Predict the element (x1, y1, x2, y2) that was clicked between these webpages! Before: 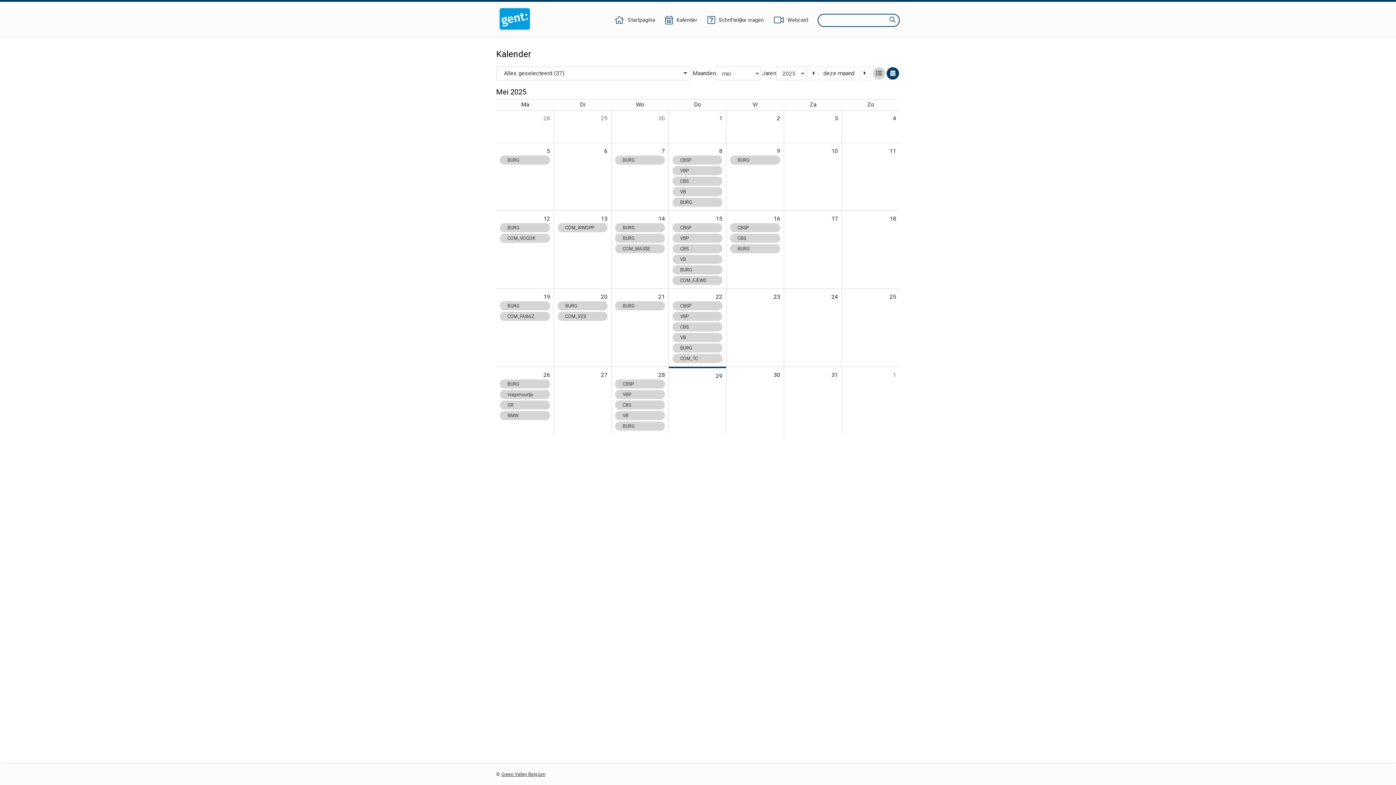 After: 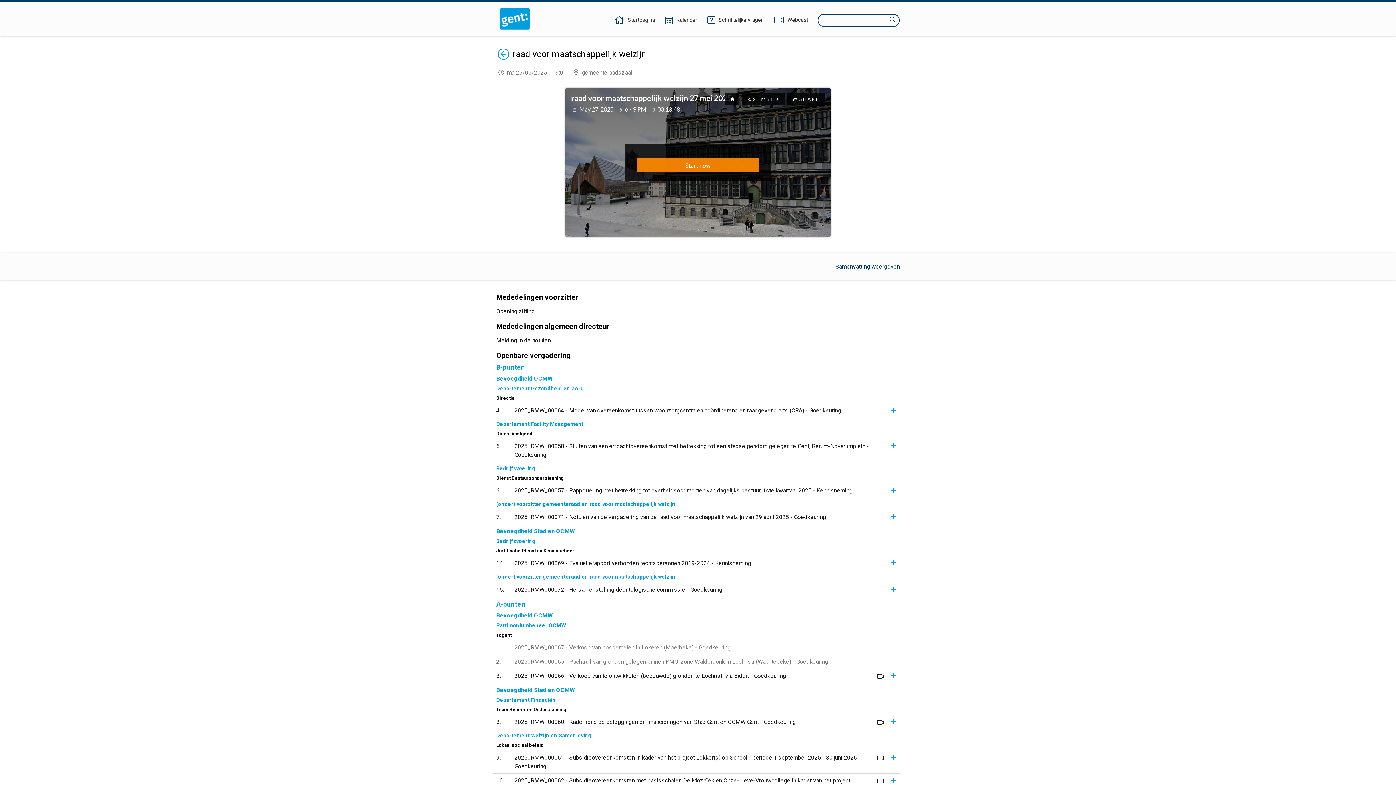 Action: bbox: (500, 411, 550, 420) label: RMW